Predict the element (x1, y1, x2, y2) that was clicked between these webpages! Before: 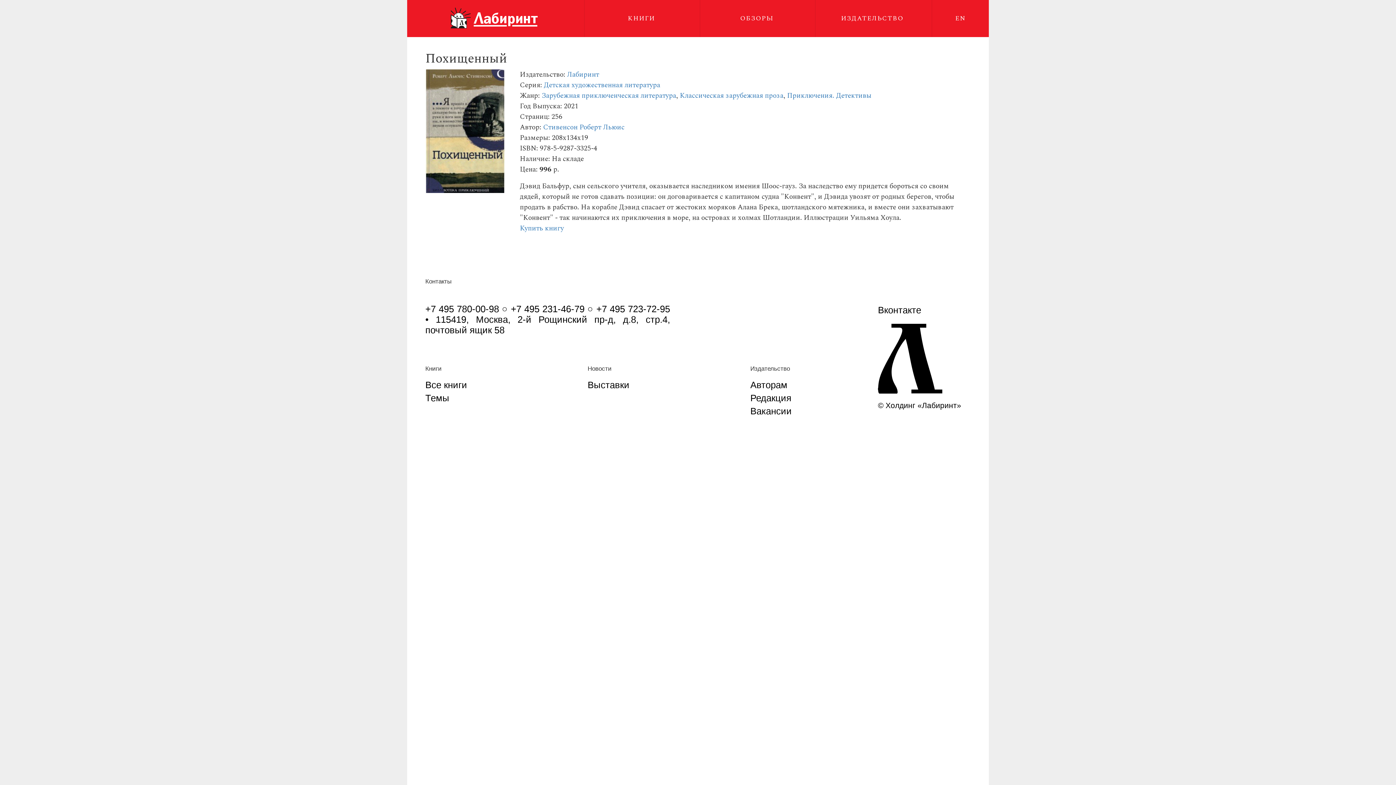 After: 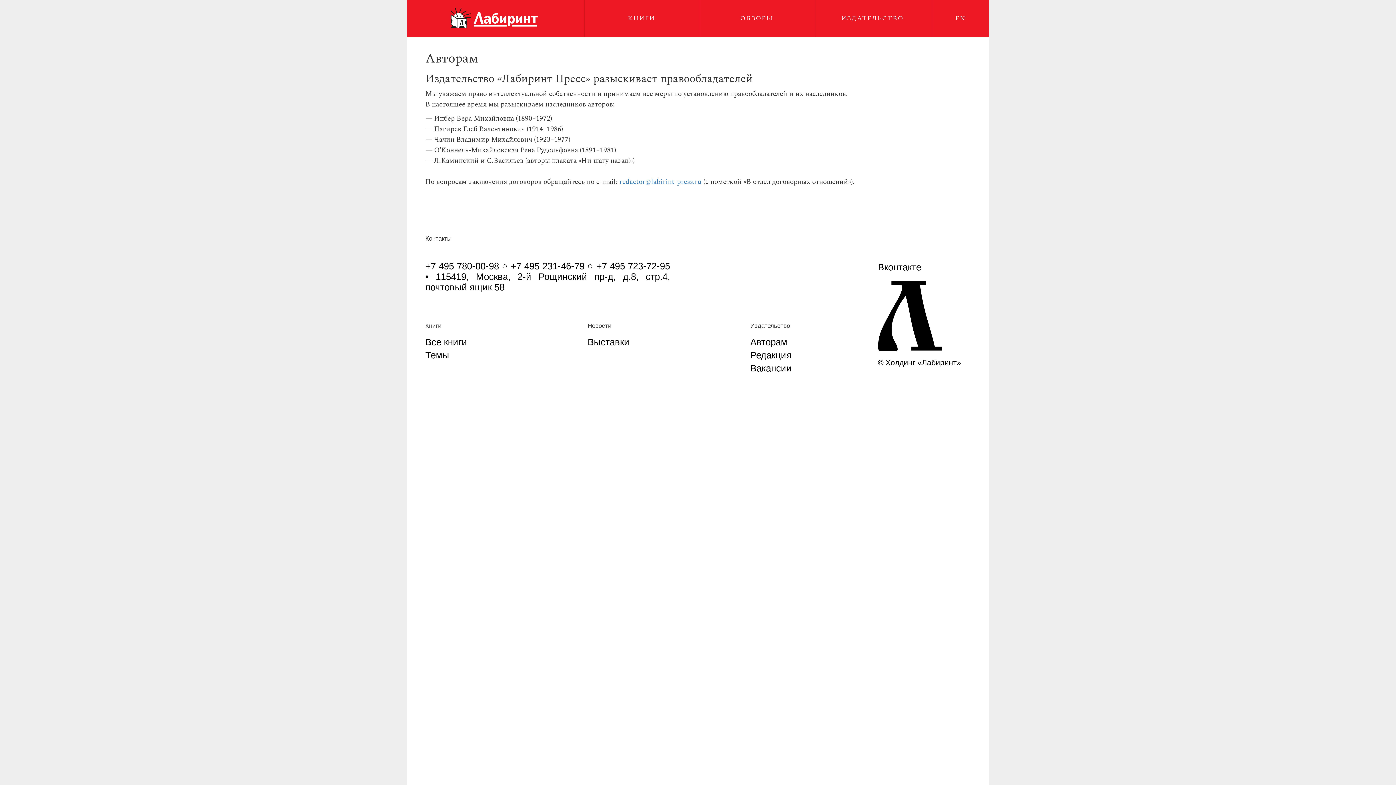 Action: bbox: (750, 380, 787, 390) label: Авторам